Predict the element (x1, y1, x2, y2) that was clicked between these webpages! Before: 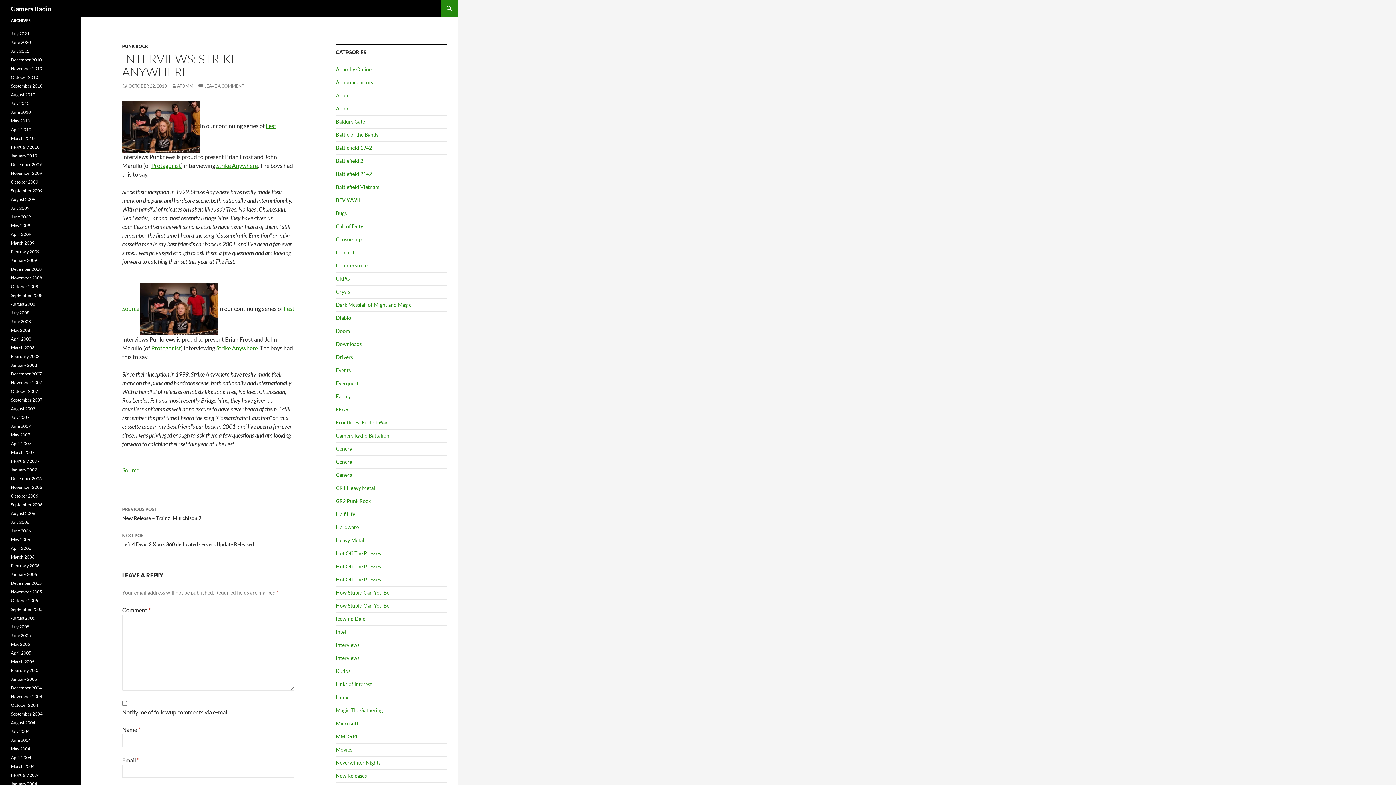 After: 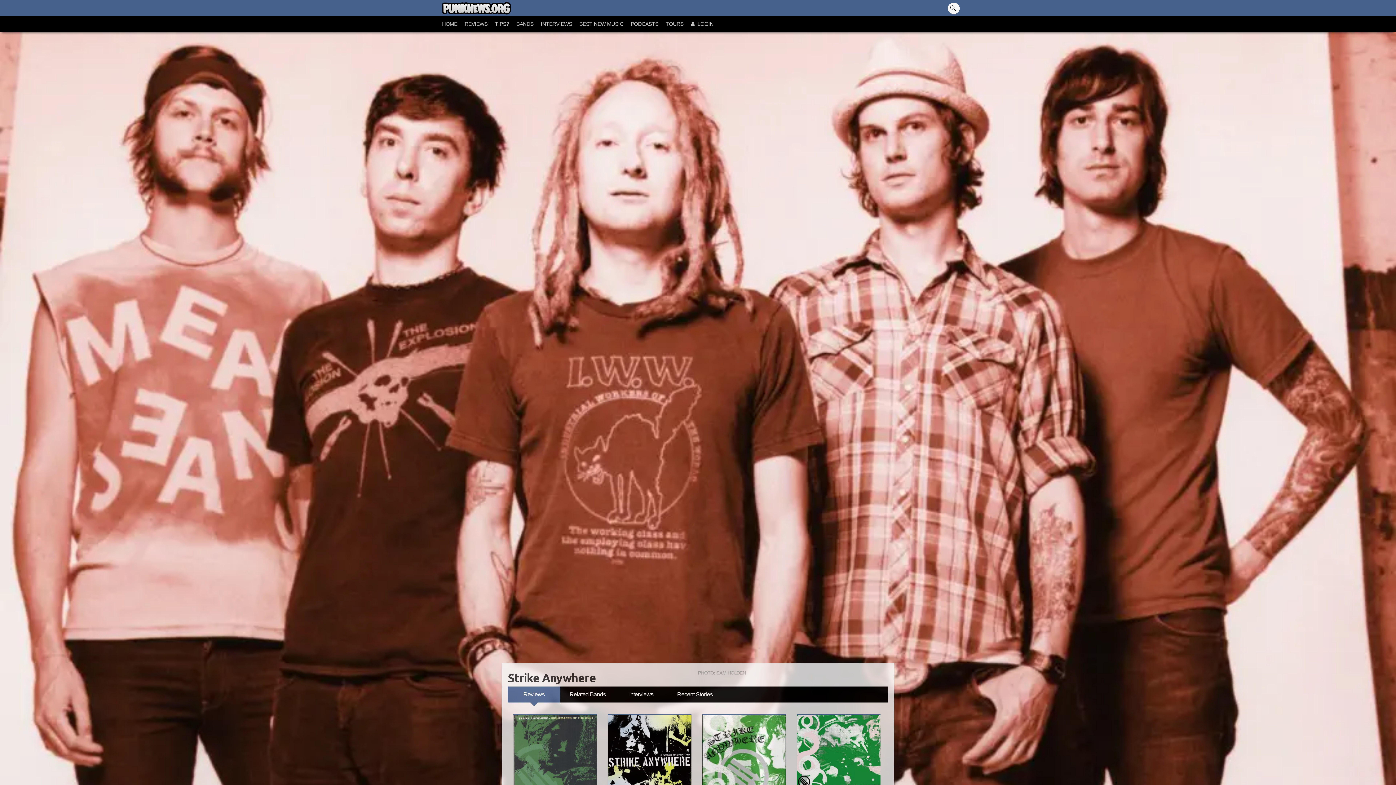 Action: bbox: (140, 305, 218, 312)